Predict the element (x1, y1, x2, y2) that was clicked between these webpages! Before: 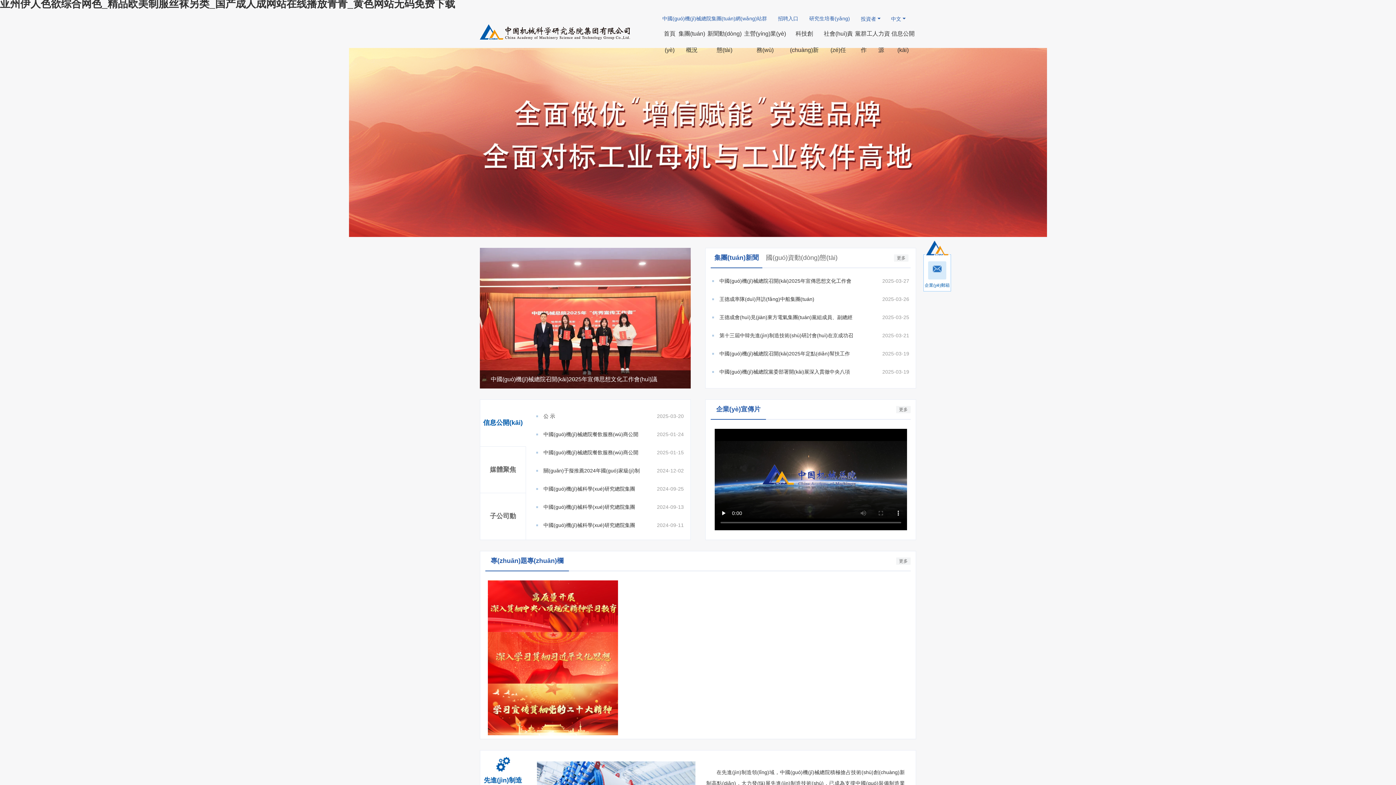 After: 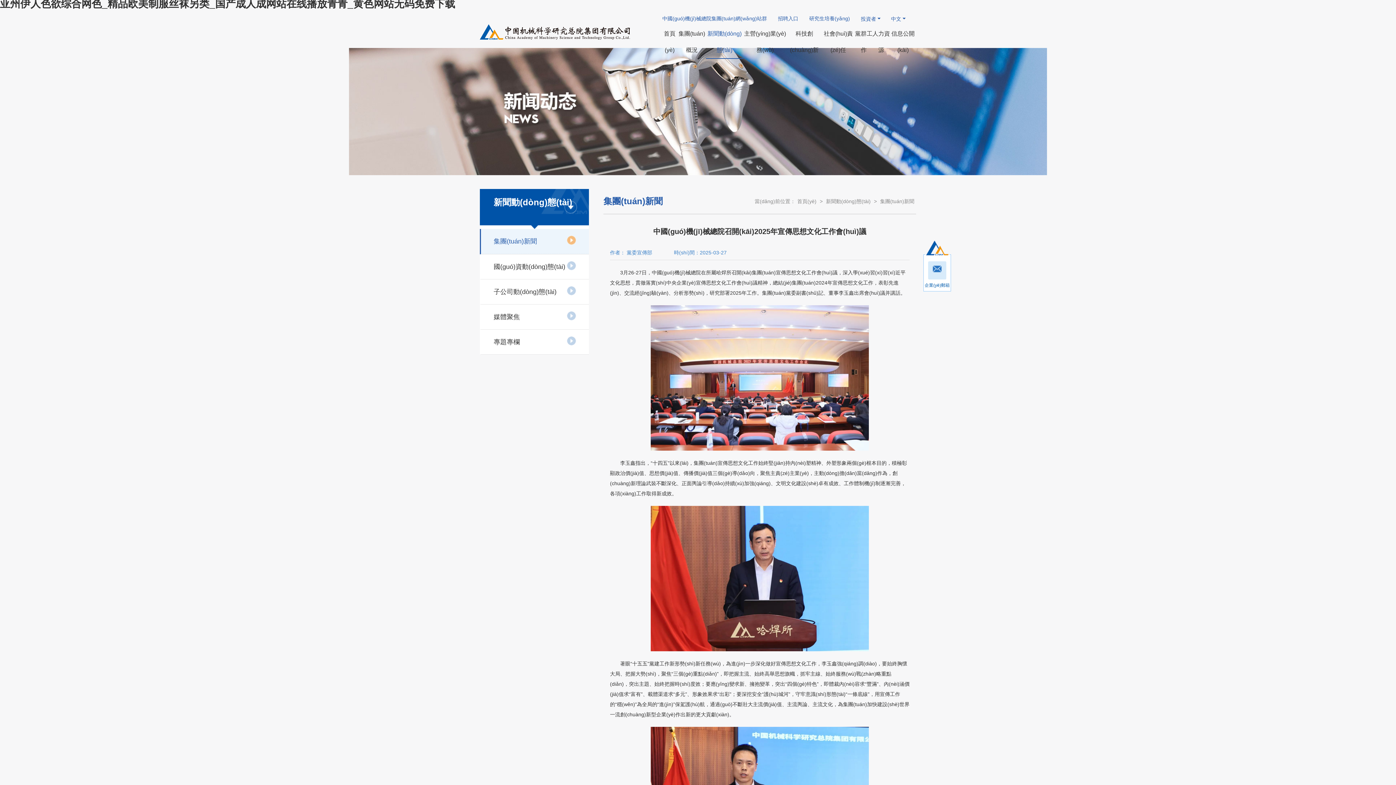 Action: label: 中國(guó)機(jī)械總院召開(kāi)2025年宣傳思想文化工作會(huì)議 bbox: (480, 248, 690, 388)